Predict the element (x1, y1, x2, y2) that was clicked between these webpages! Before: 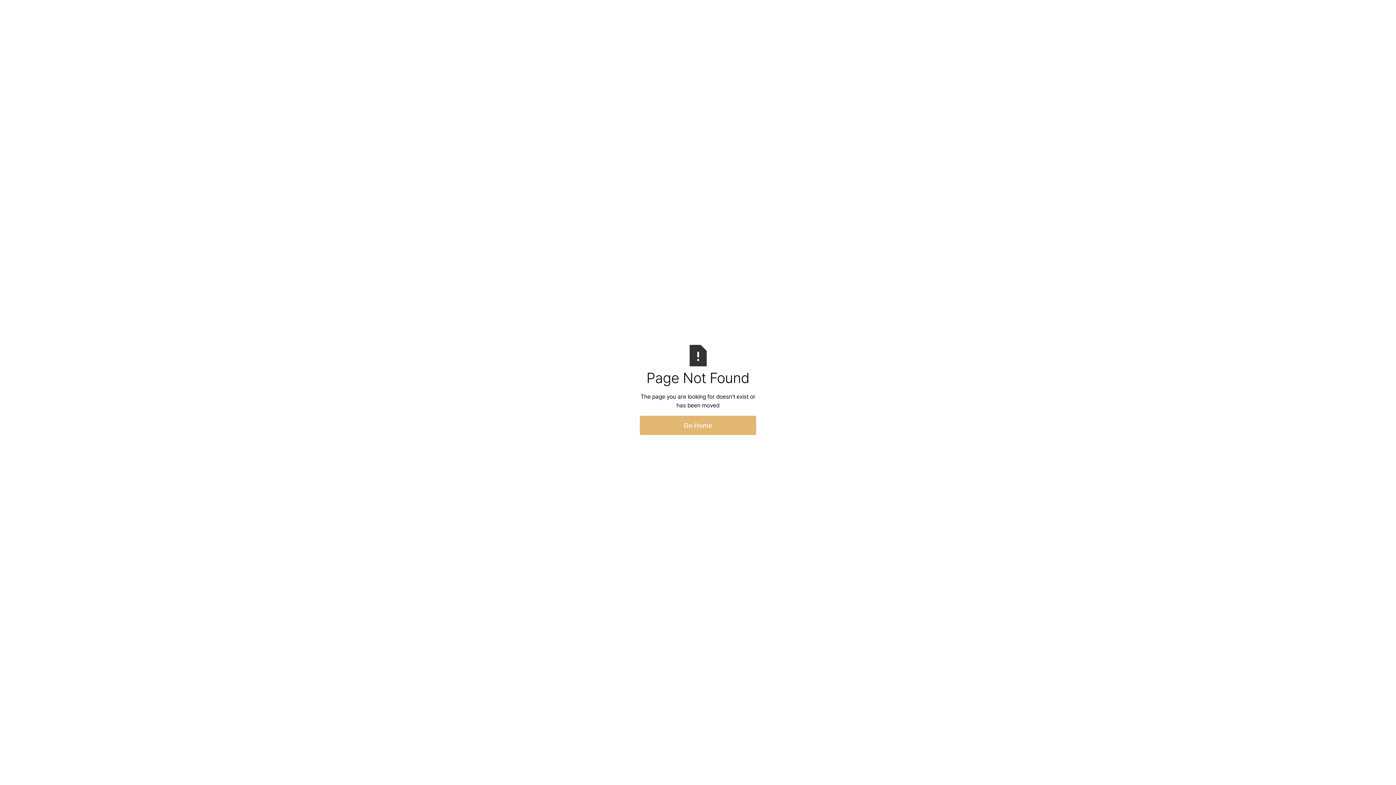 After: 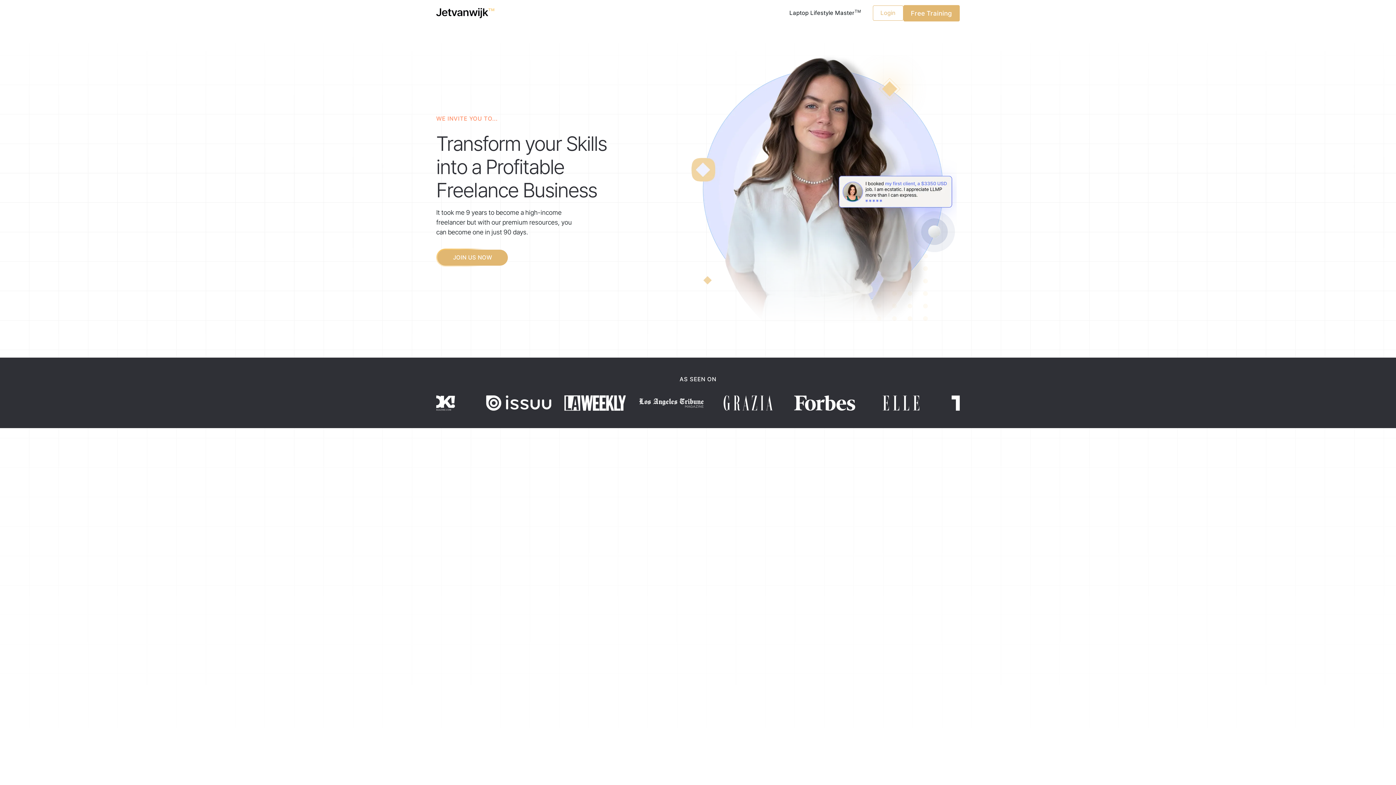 Action: label: Go Home bbox: (640, 415, 756, 435)